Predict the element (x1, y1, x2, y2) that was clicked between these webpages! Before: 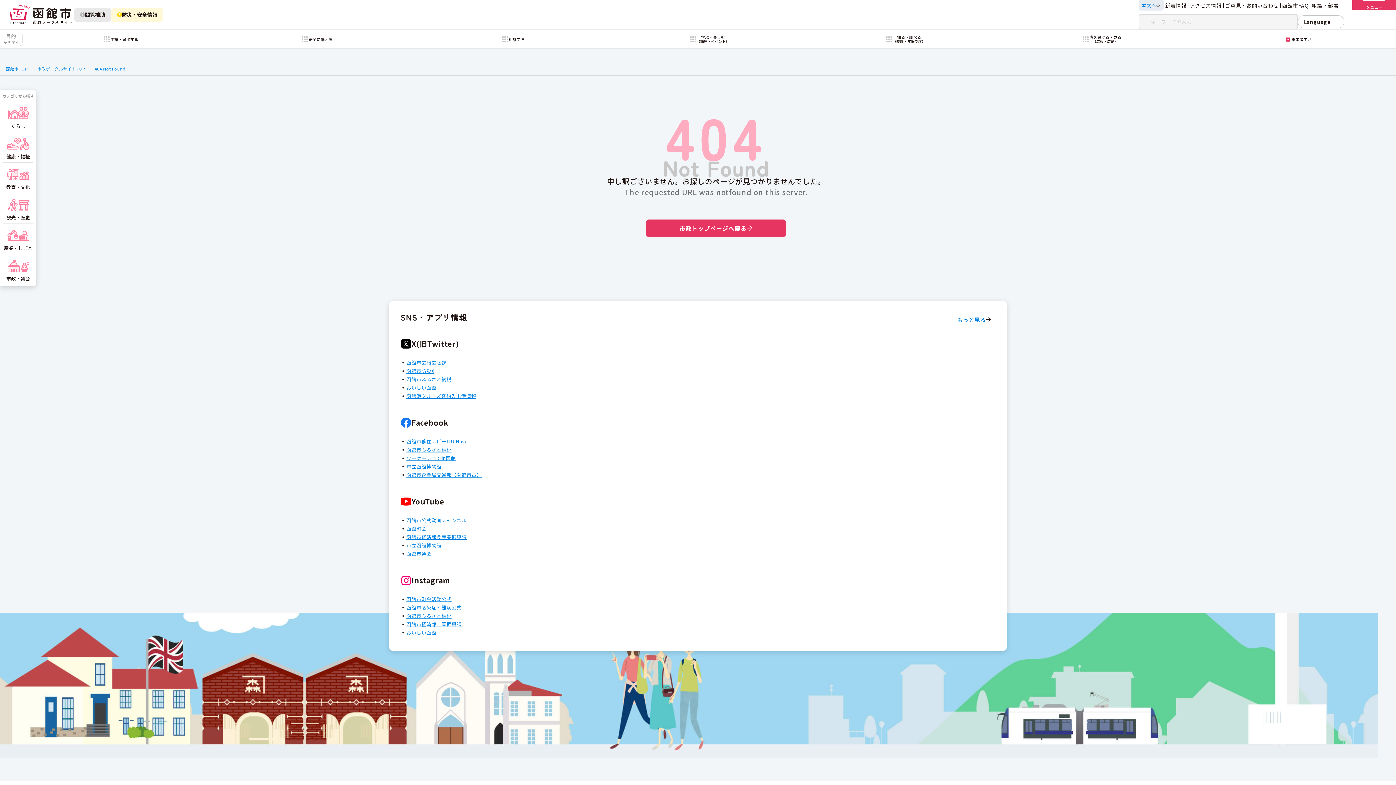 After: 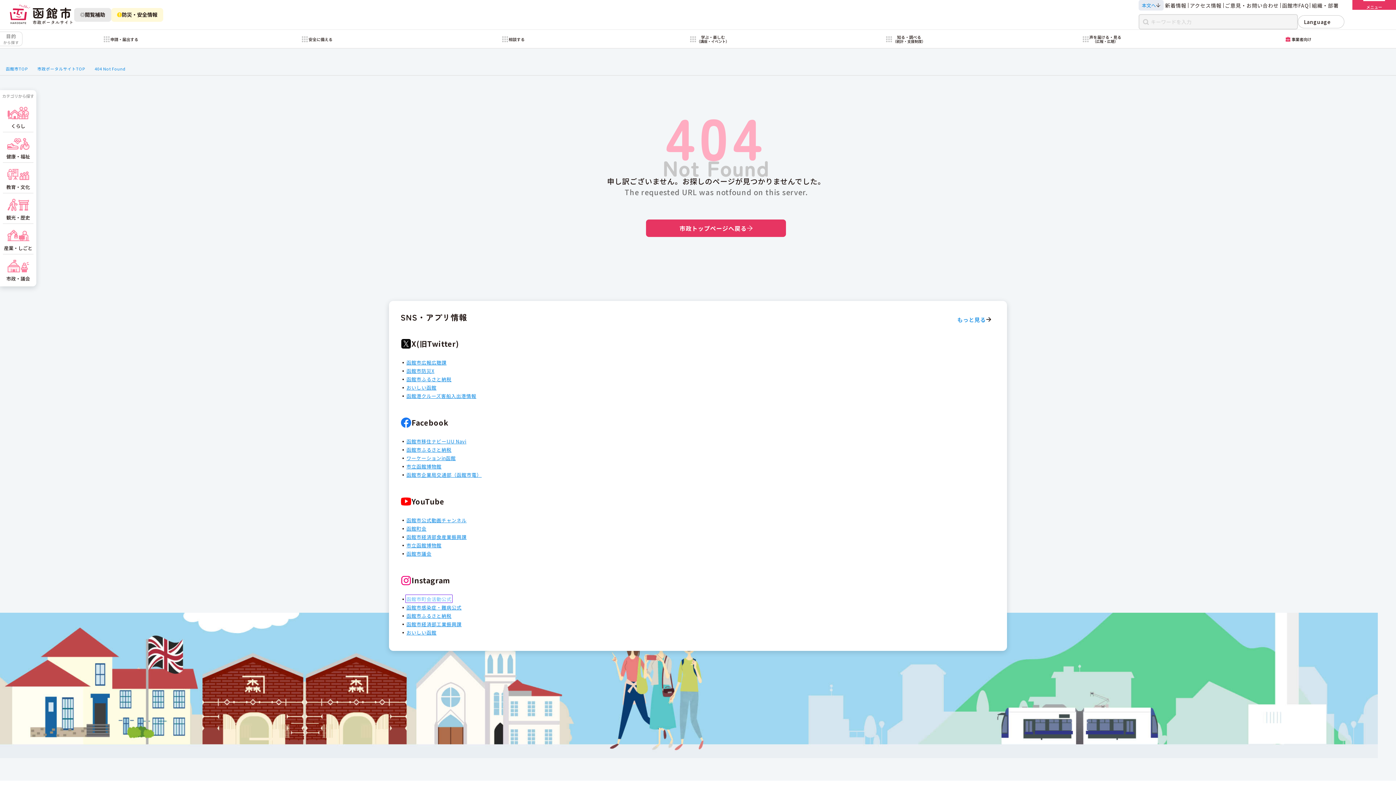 Action: label: 函館市町会活動公式 bbox: (405, 594, 452, 603)